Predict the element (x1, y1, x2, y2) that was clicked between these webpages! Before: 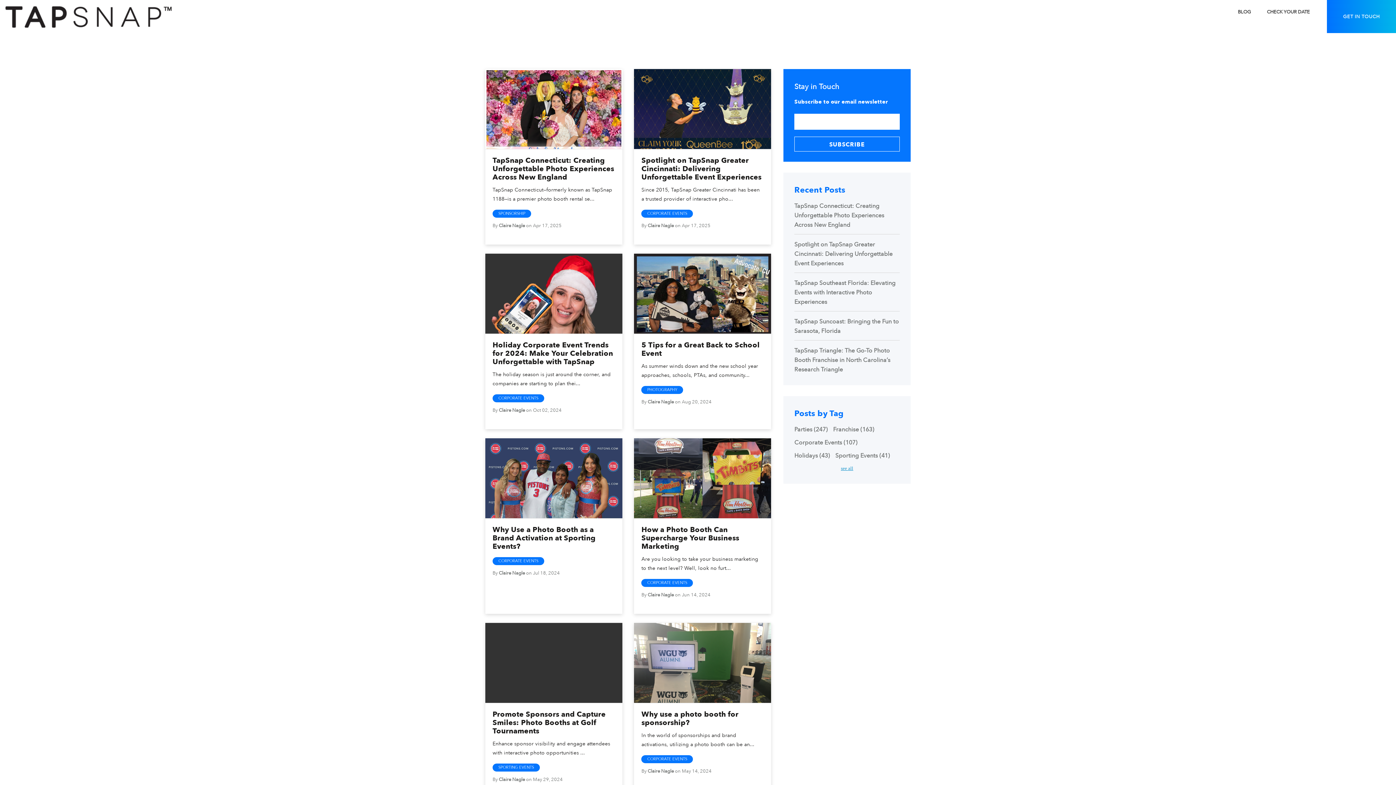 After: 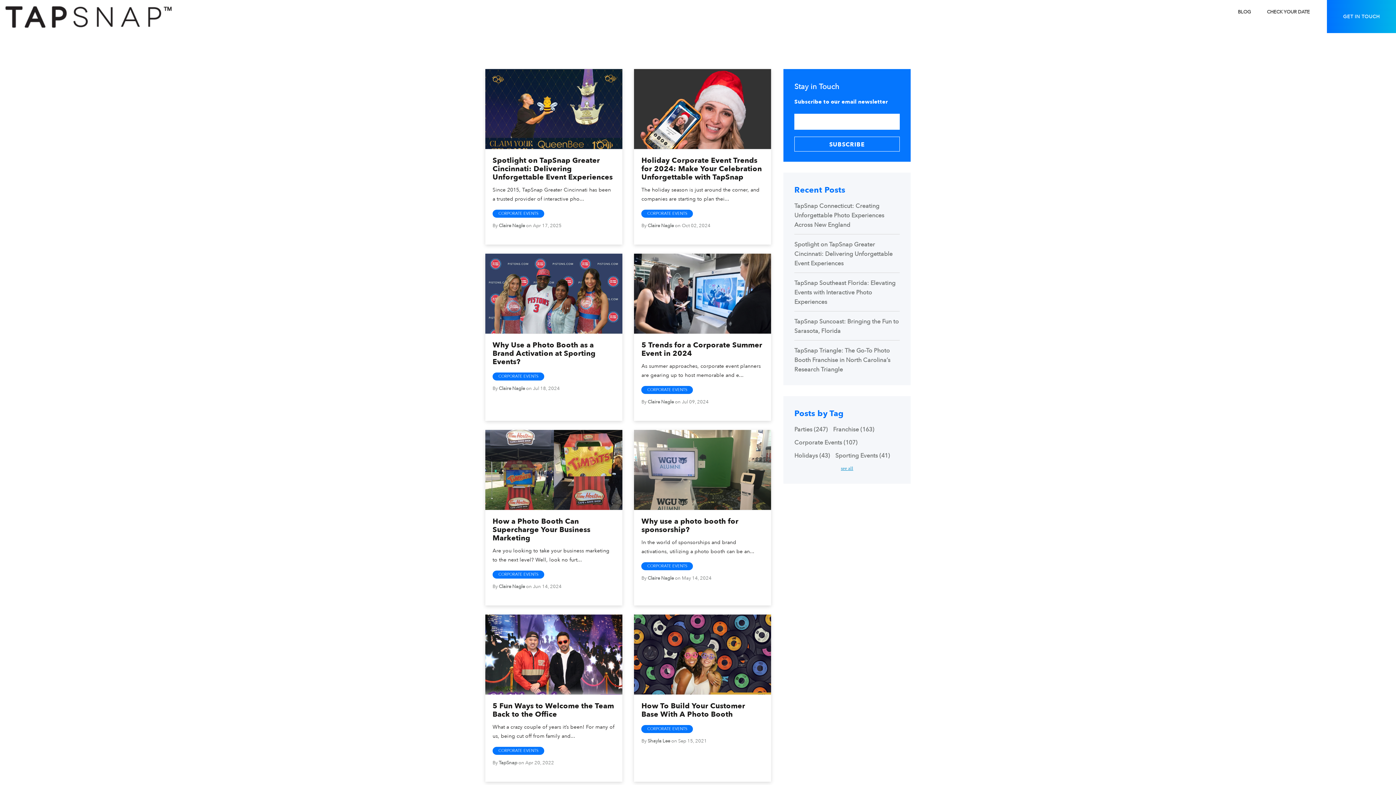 Action: bbox: (641, 209, 693, 217) label: CORPORATE EVENTS